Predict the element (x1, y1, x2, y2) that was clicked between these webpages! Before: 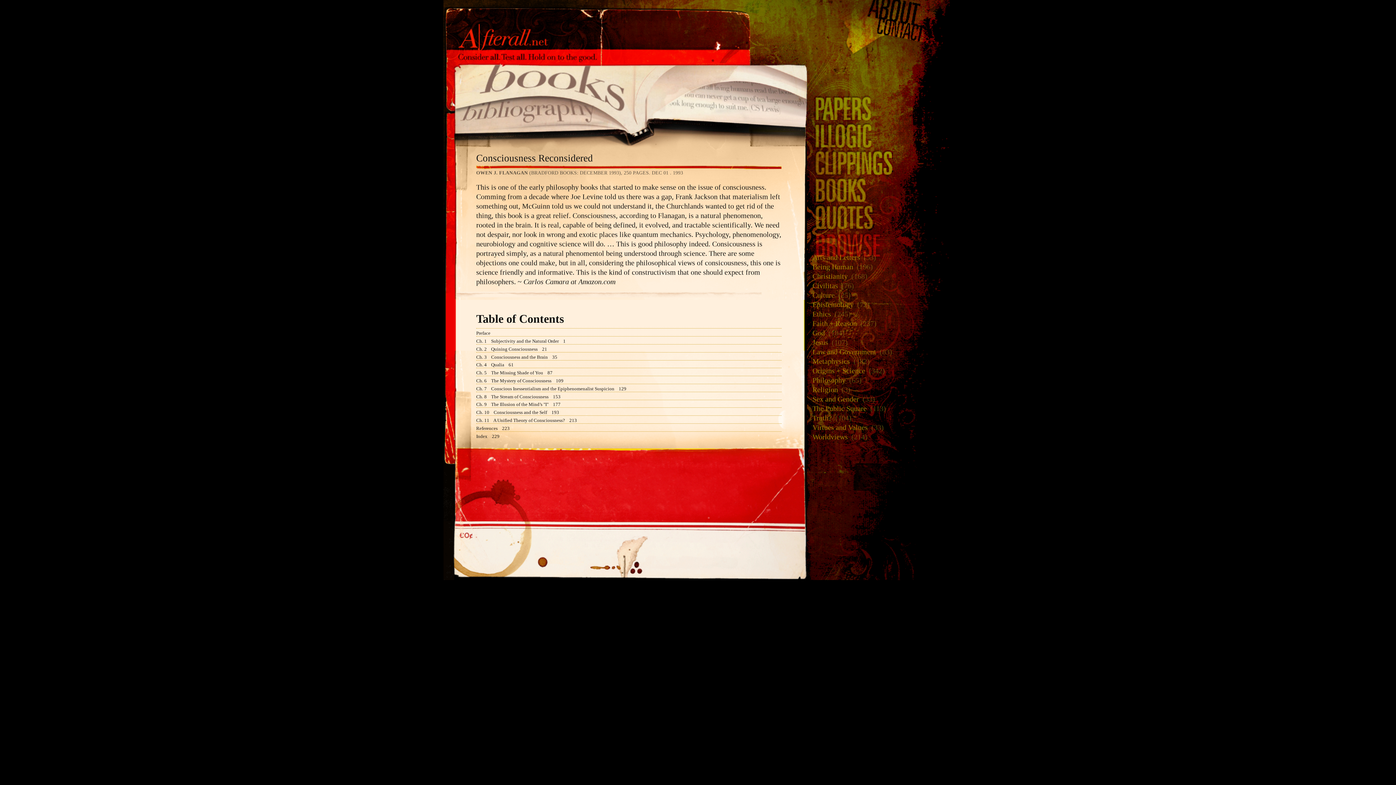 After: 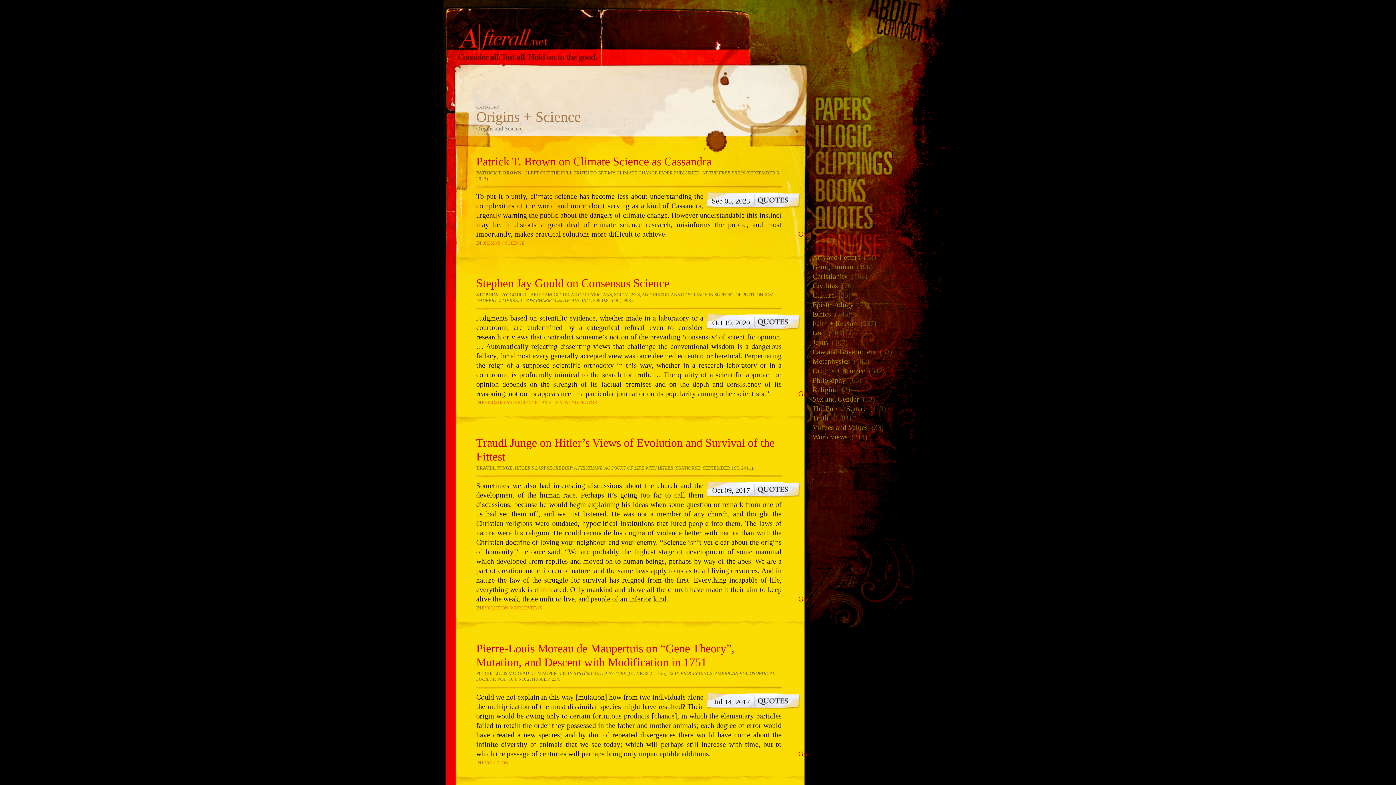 Action: bbox: (807, 365, 867, 375) label: Origins + Science